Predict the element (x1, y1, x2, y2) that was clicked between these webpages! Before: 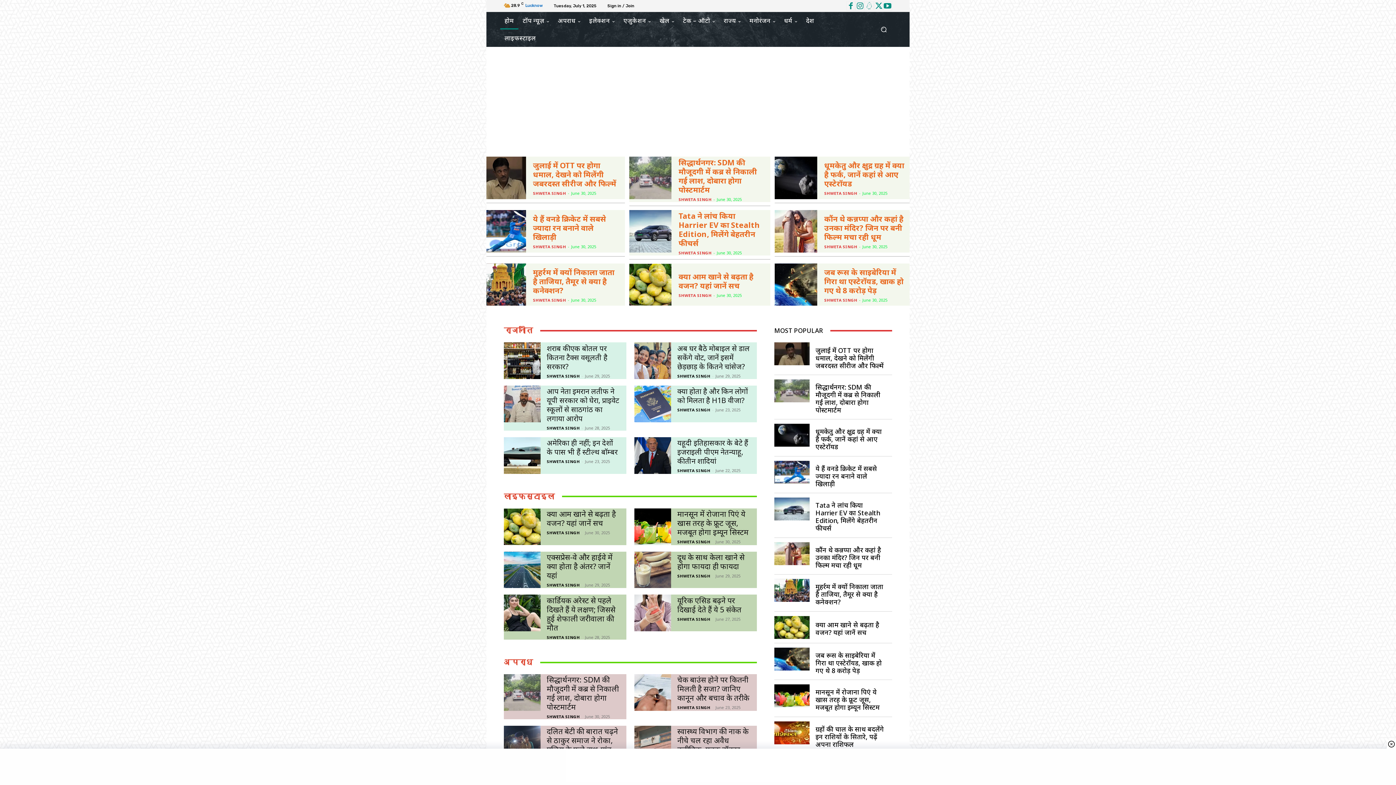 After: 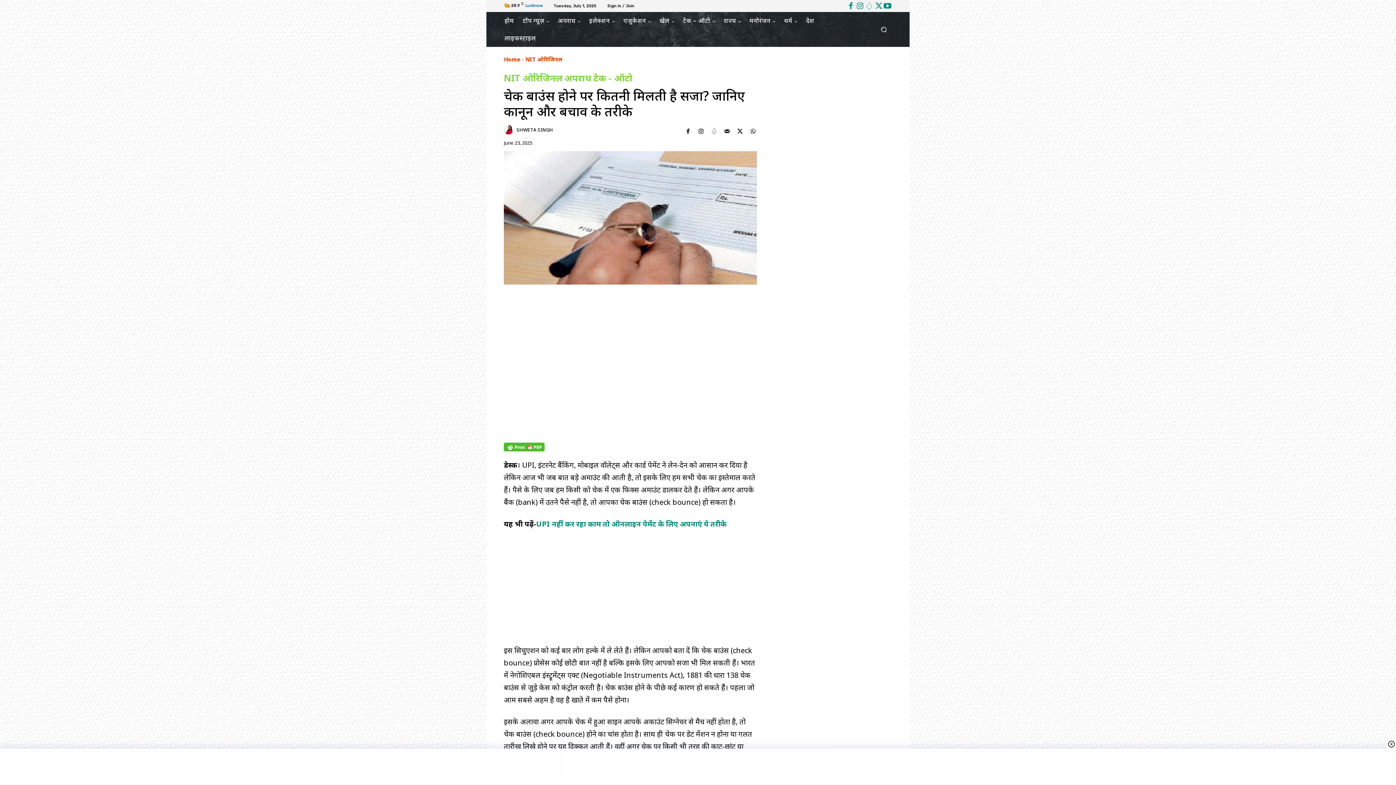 Action: bbox: (634, 674, 671, 711)